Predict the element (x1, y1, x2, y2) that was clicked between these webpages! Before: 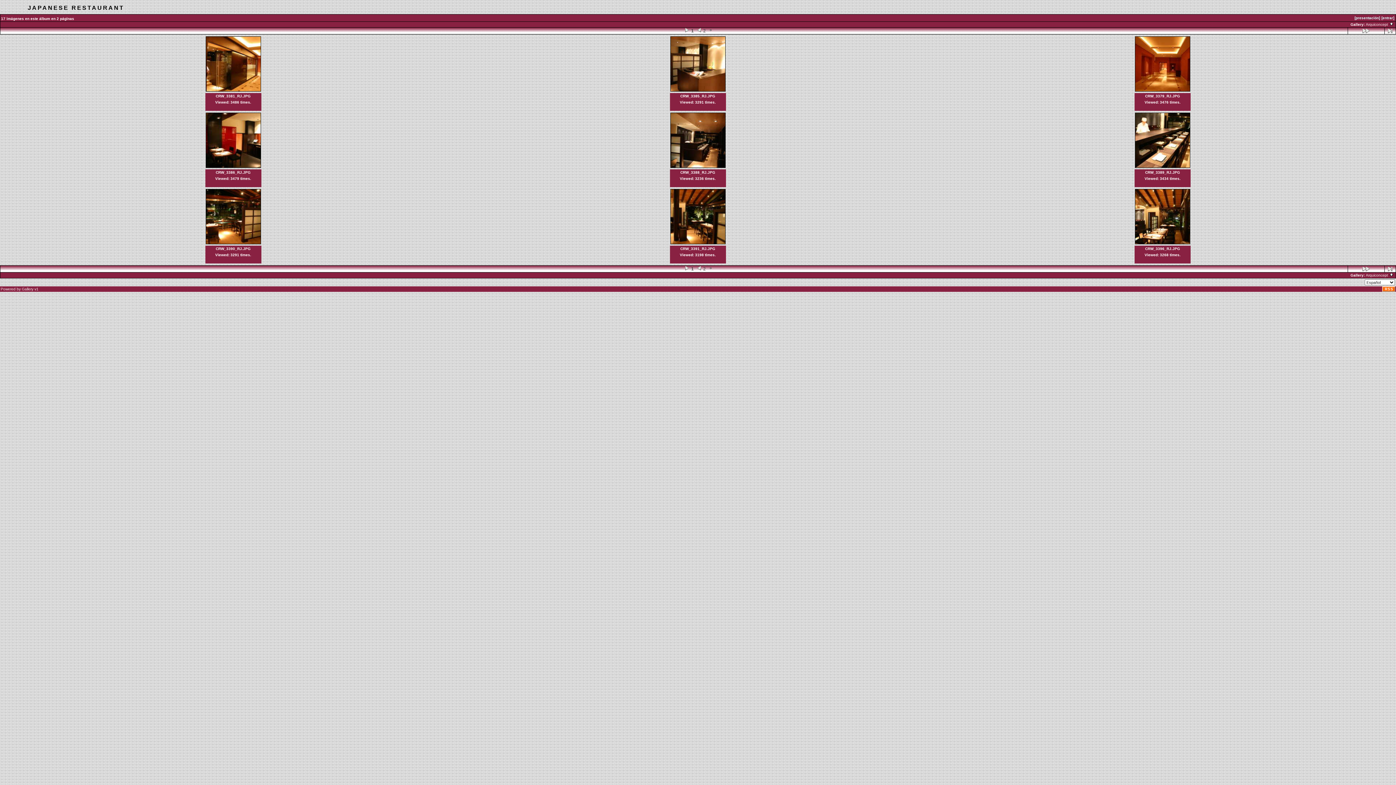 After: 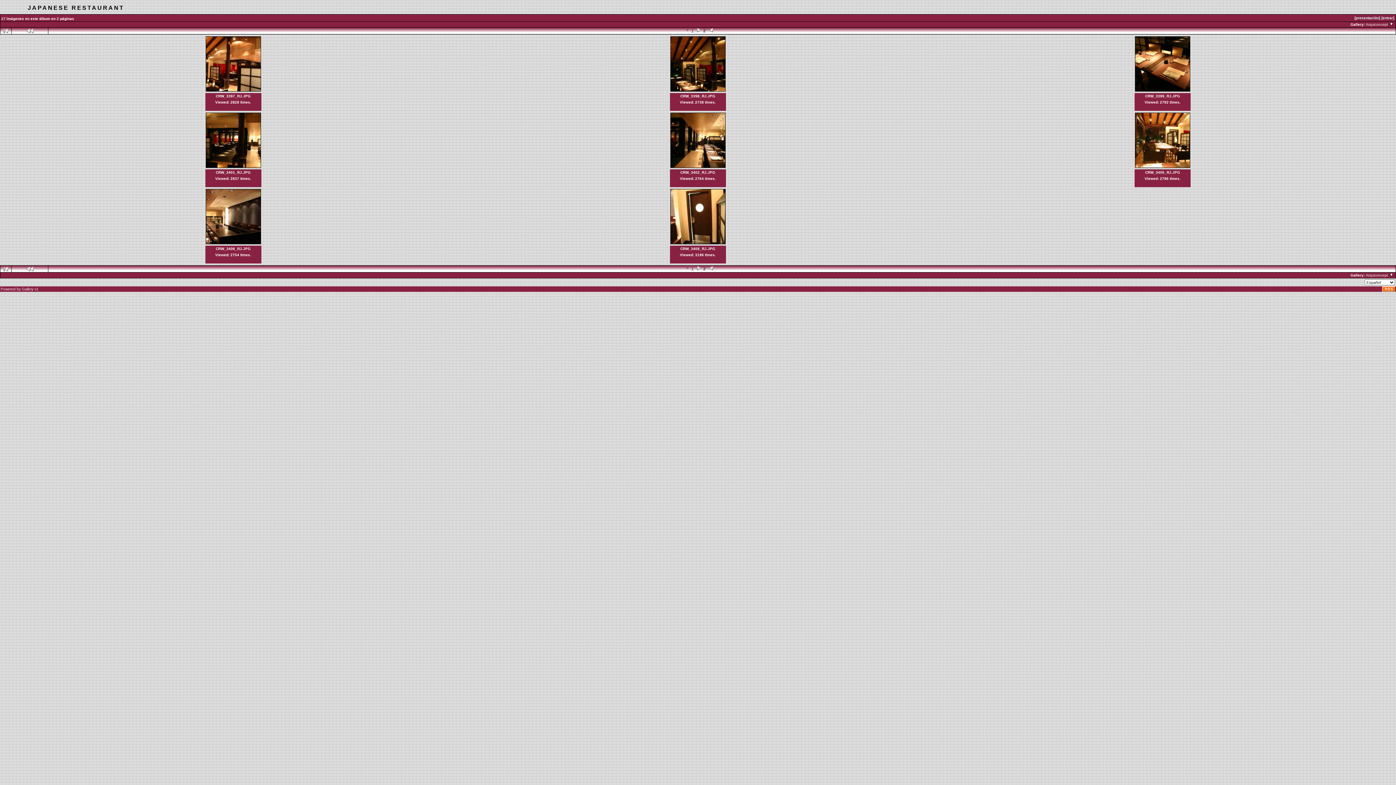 Action: bbox: (1388, 267, 1392, 272)